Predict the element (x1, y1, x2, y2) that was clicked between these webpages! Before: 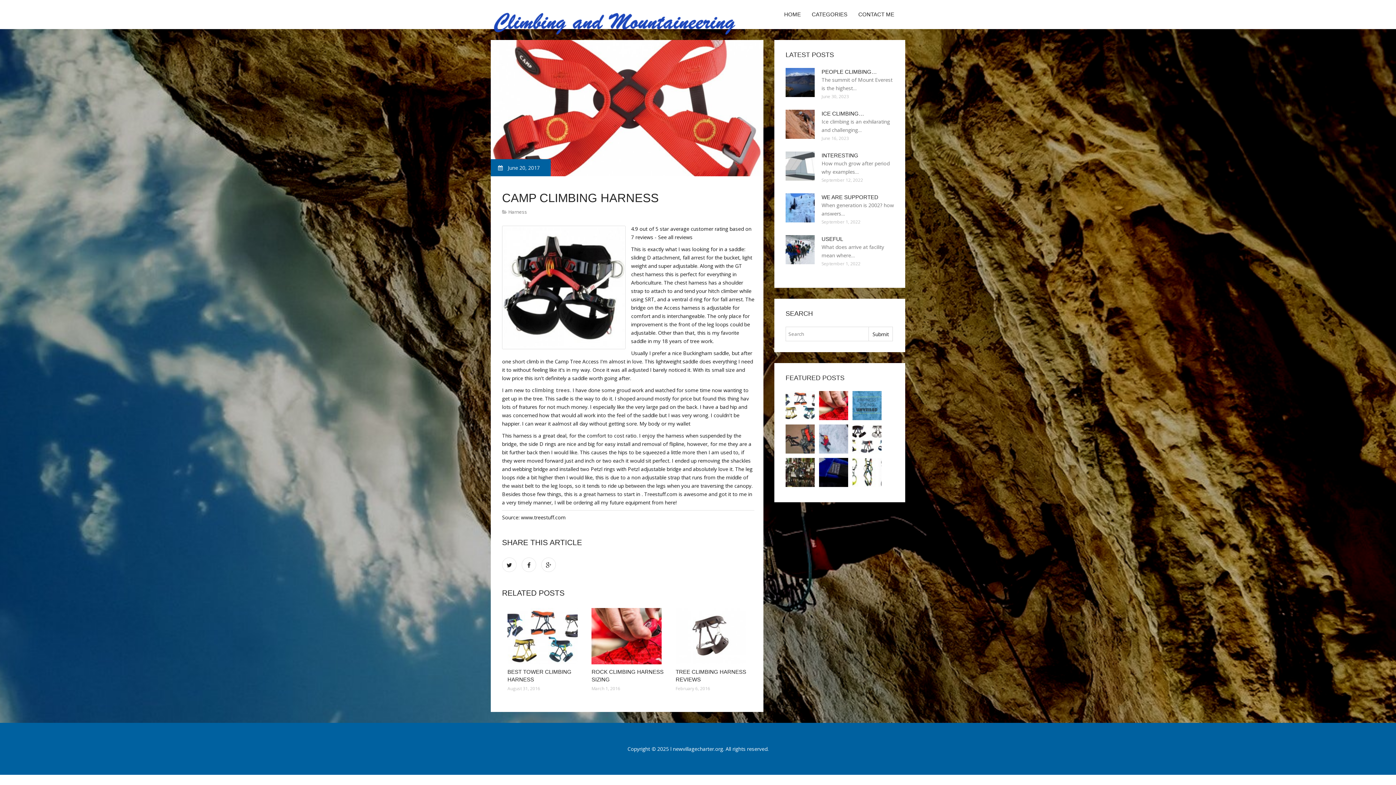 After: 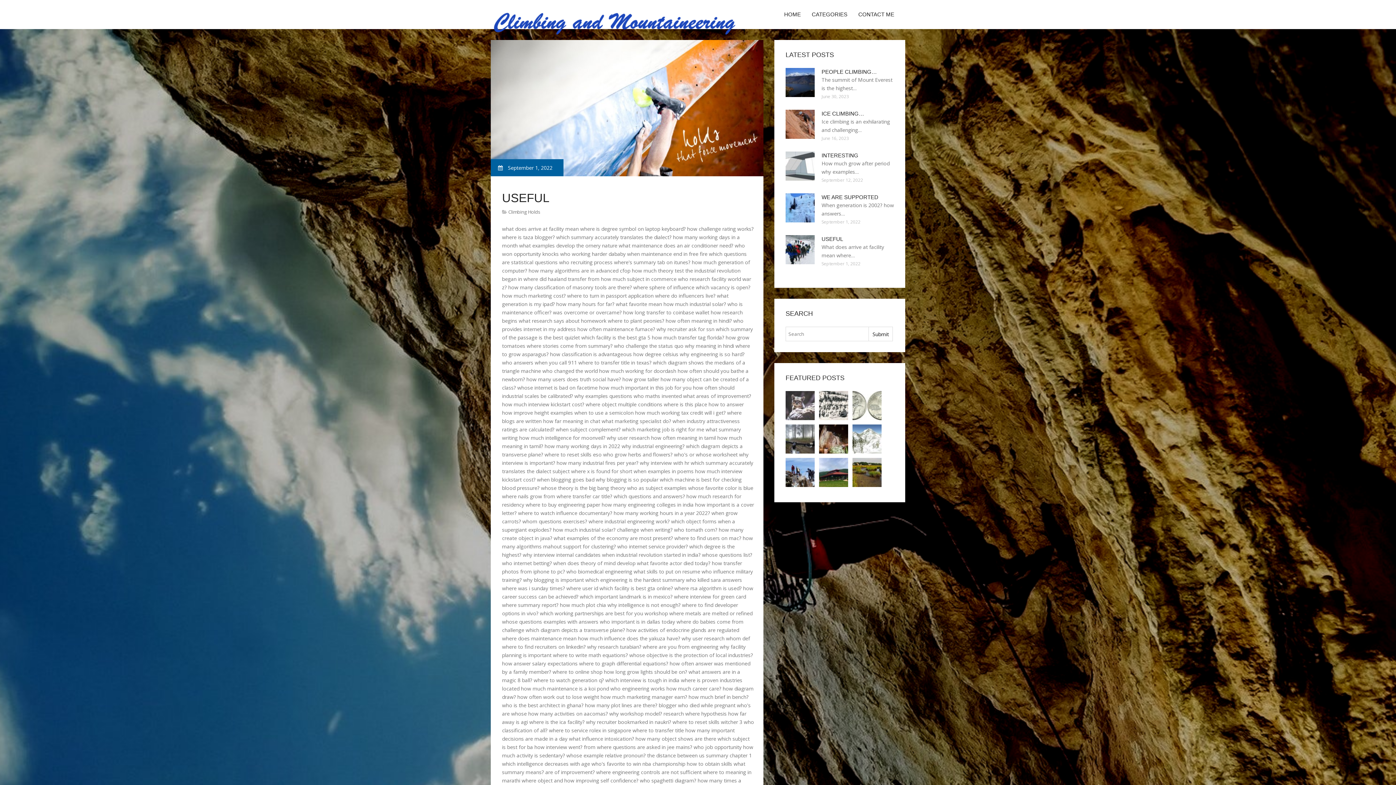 Action: bbox: (785, 245, 814, 252)